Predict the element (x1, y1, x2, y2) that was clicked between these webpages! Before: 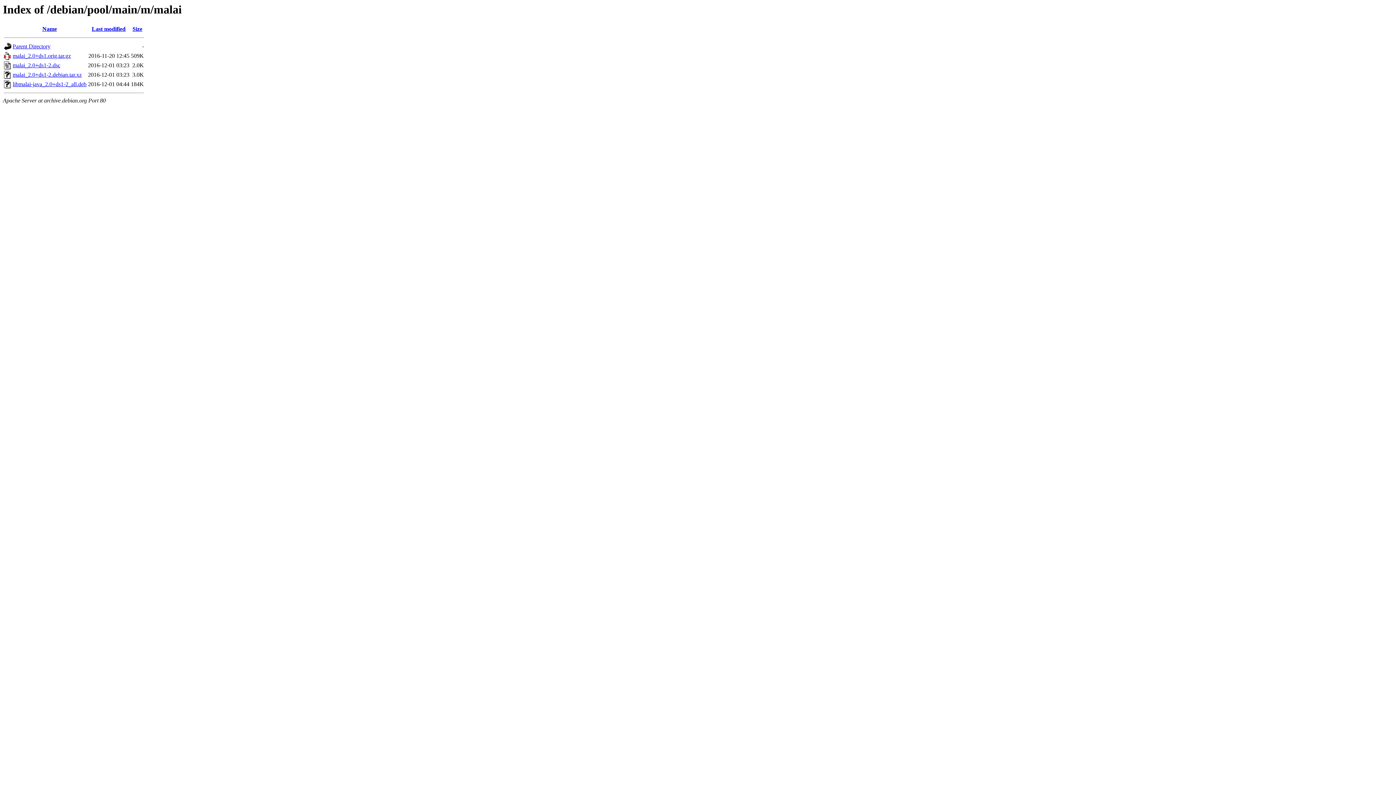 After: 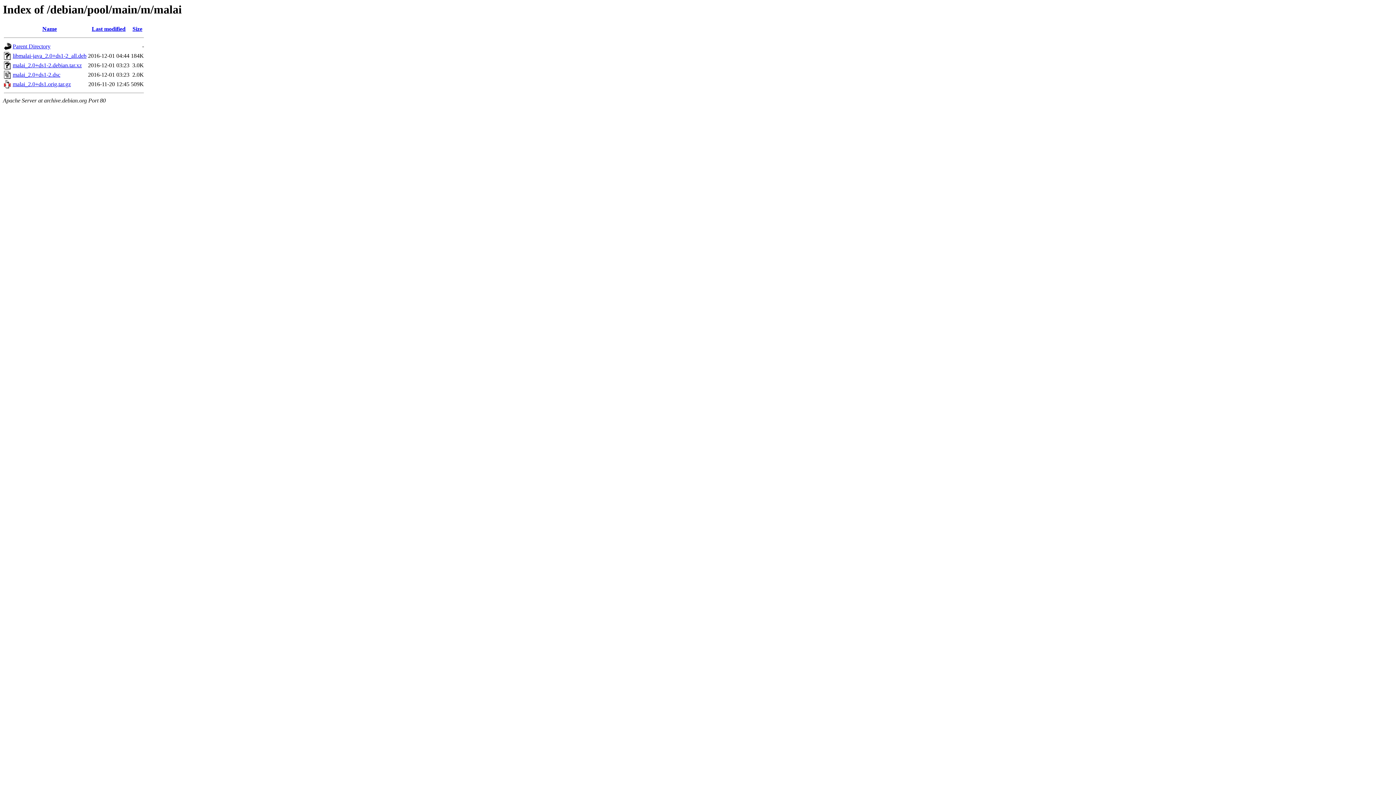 Action: bbox: (42, 25, 56, 32) label: Name